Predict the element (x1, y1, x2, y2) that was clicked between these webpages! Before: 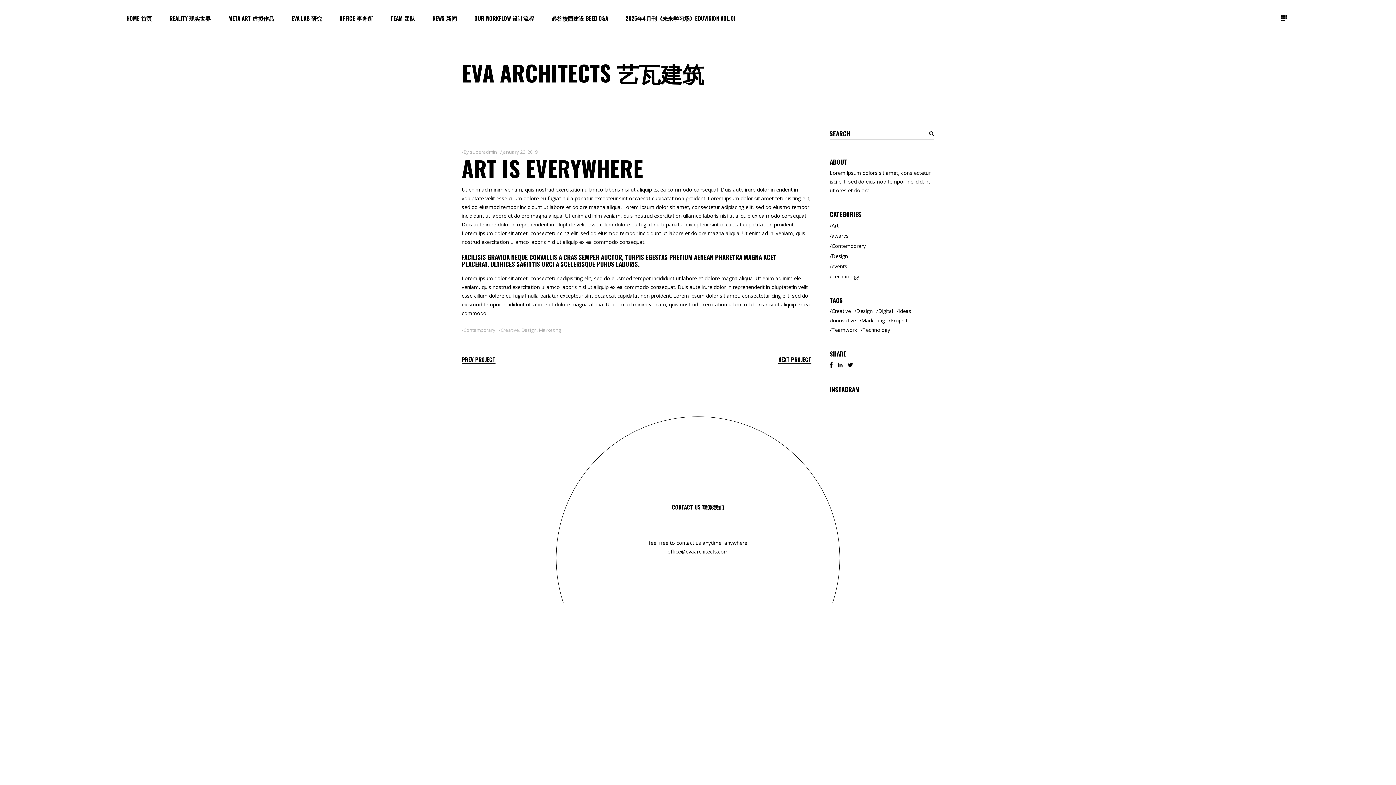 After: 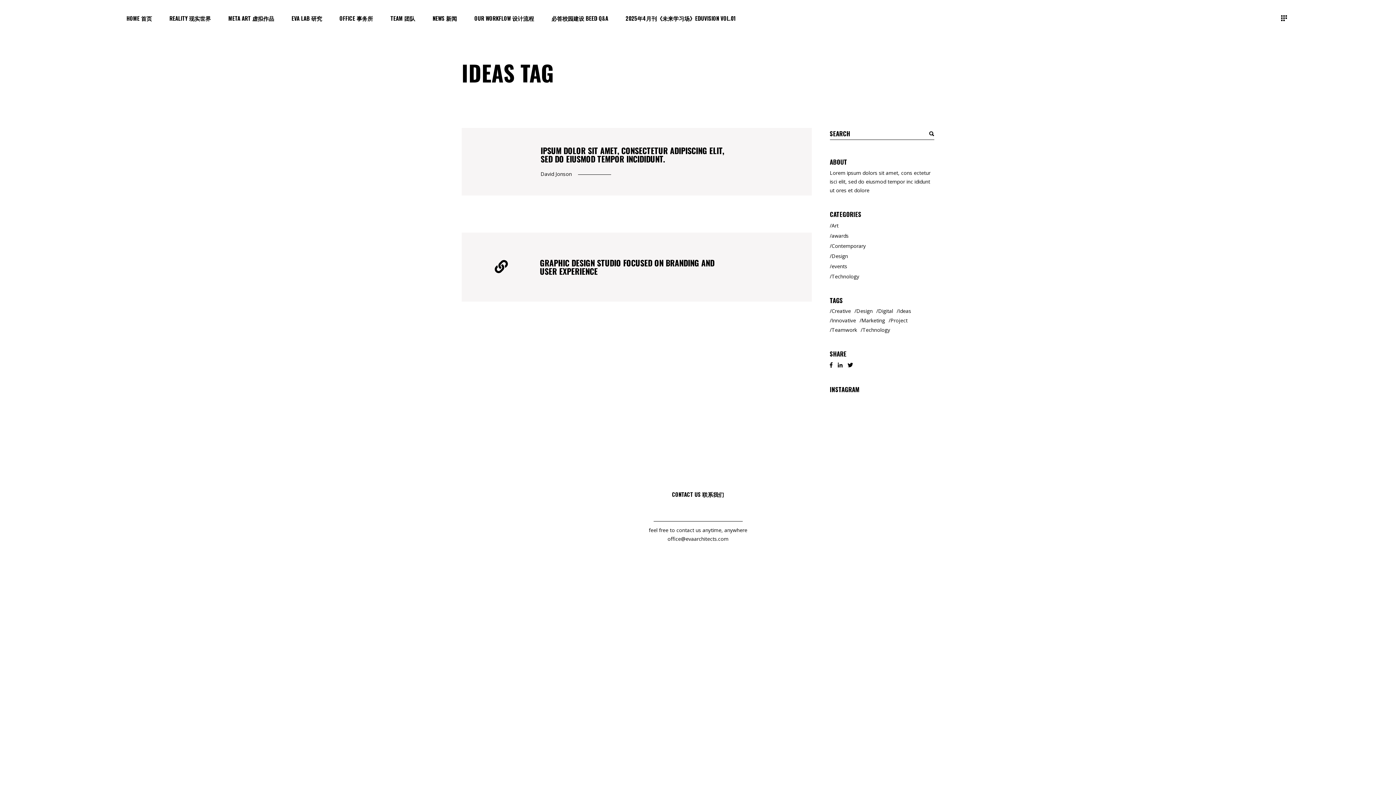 Action: label: Ideas (2 items) bbox: (896, 306, 911, 315)